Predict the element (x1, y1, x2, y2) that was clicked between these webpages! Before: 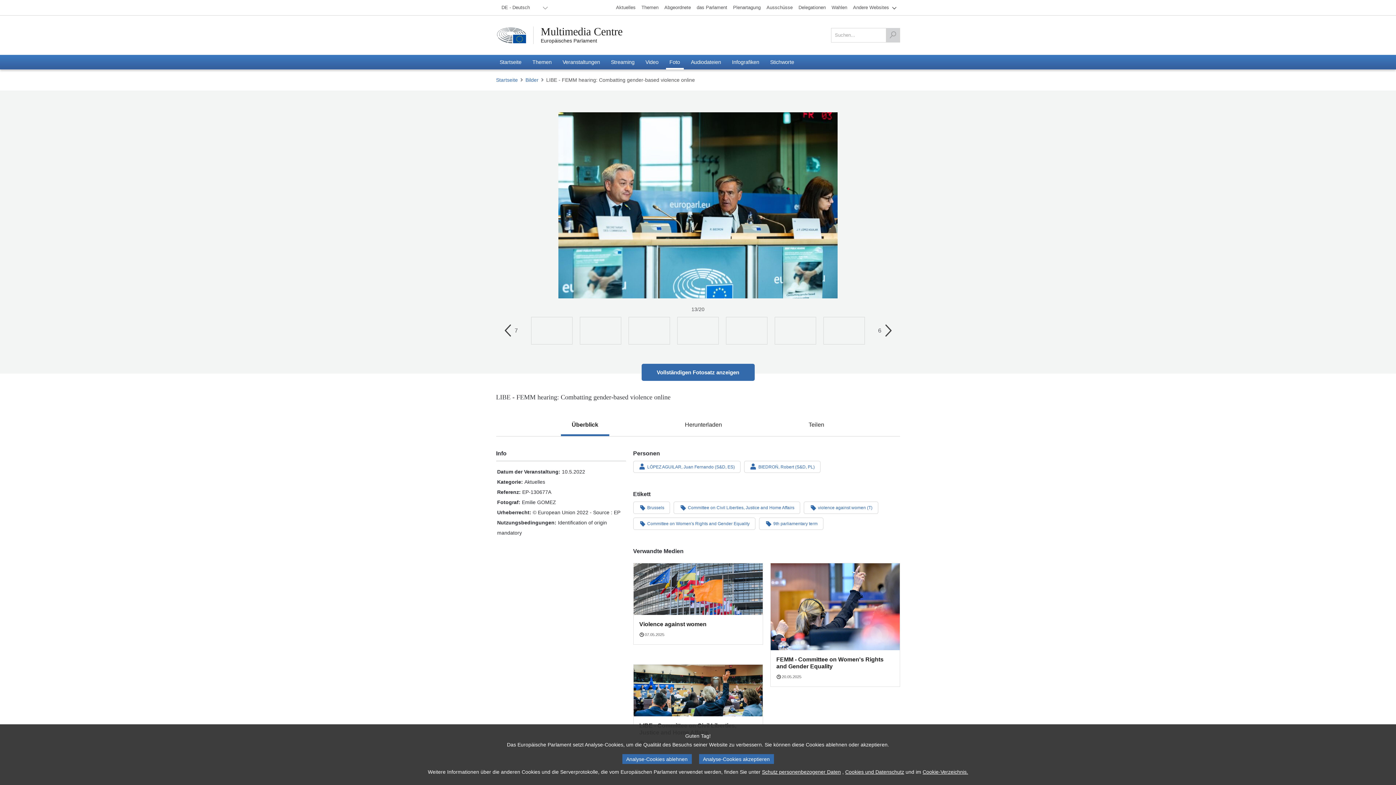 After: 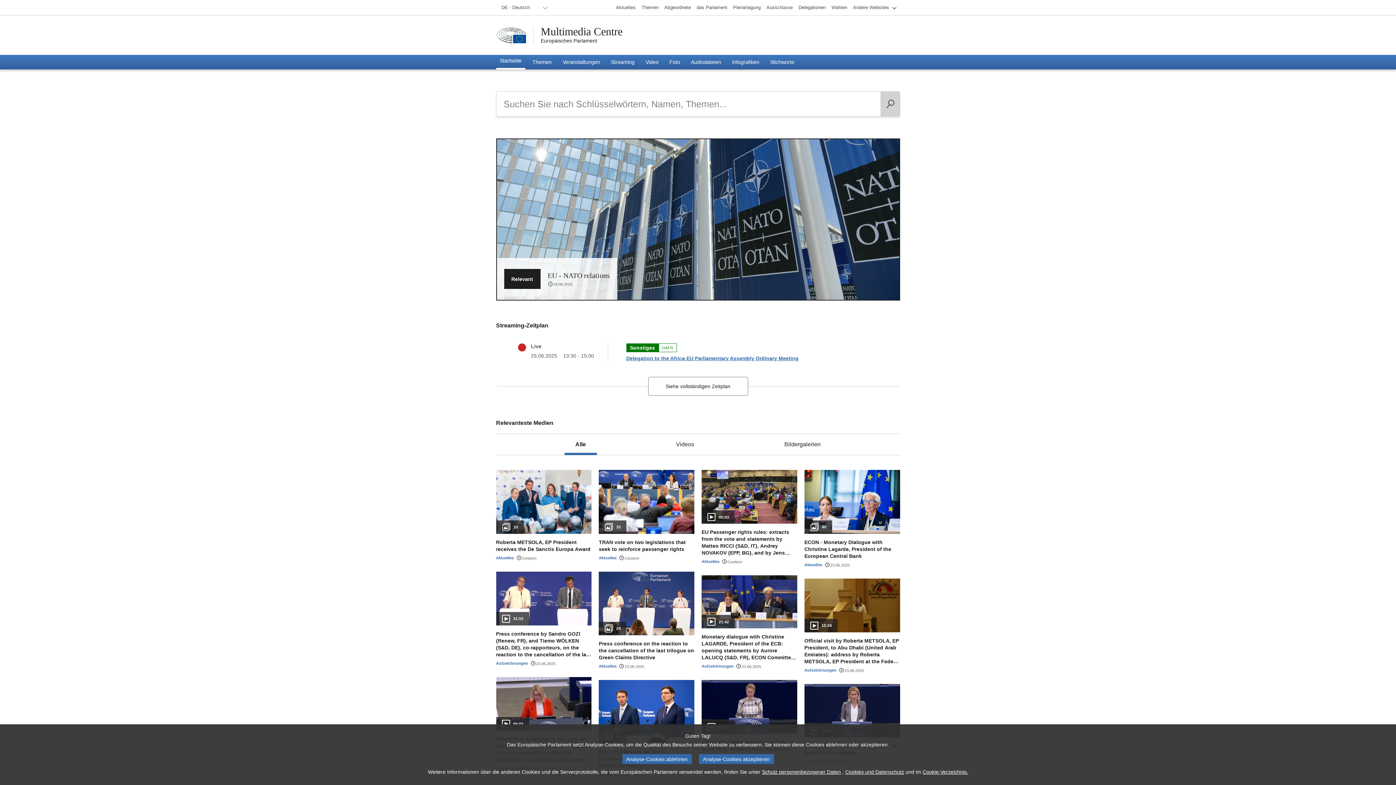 Action: bbox: (496, 54, 525, 69) label: Startseite